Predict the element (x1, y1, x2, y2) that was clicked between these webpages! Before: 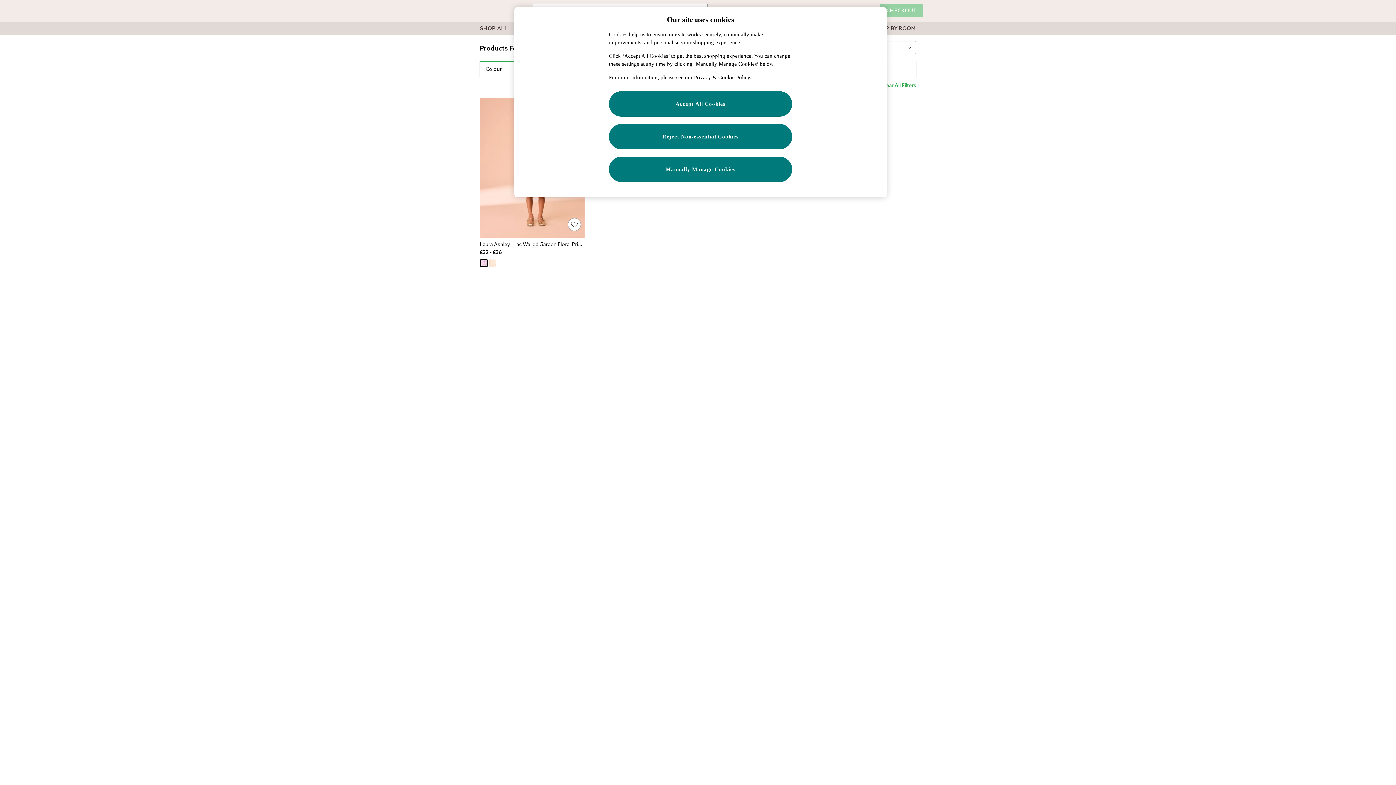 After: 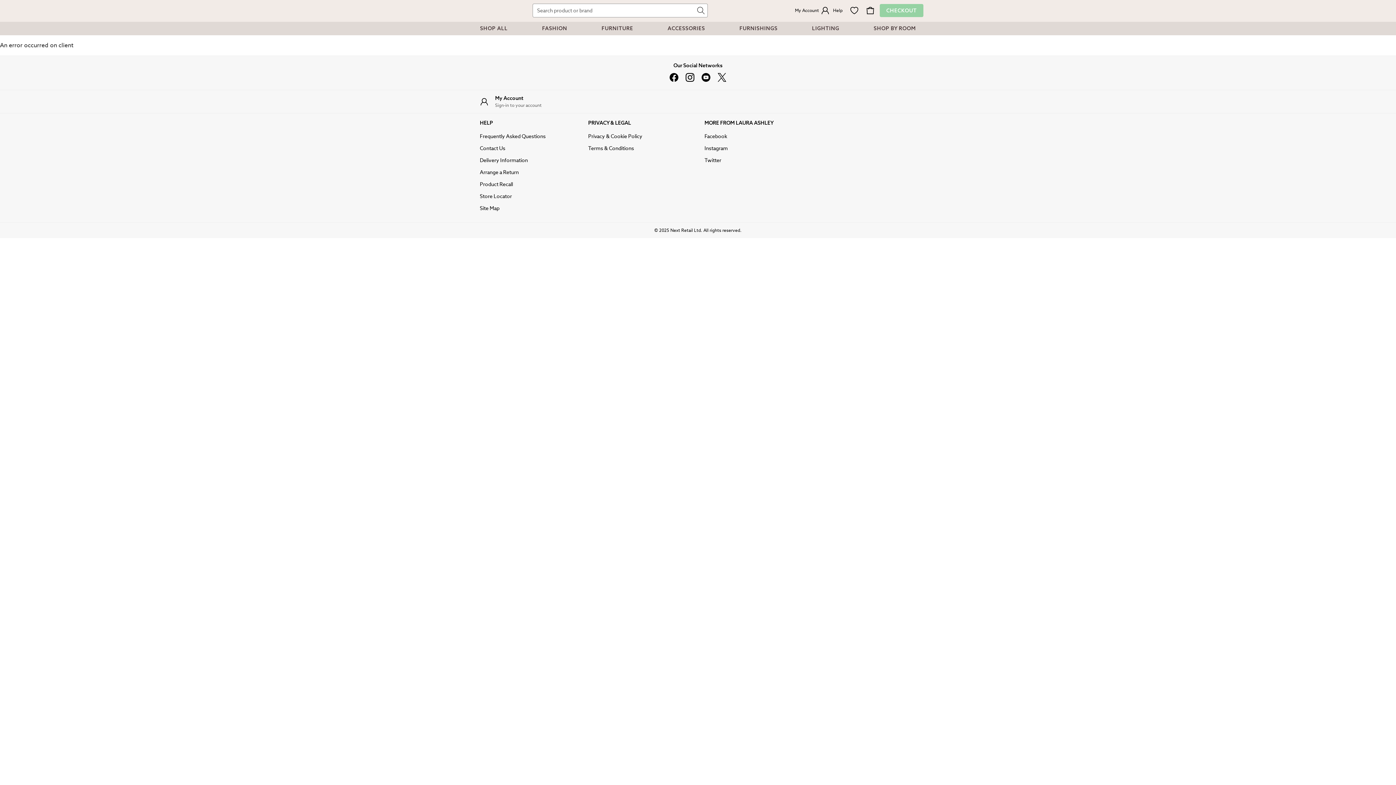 Action: bbox: (489, 259, 496, 266)